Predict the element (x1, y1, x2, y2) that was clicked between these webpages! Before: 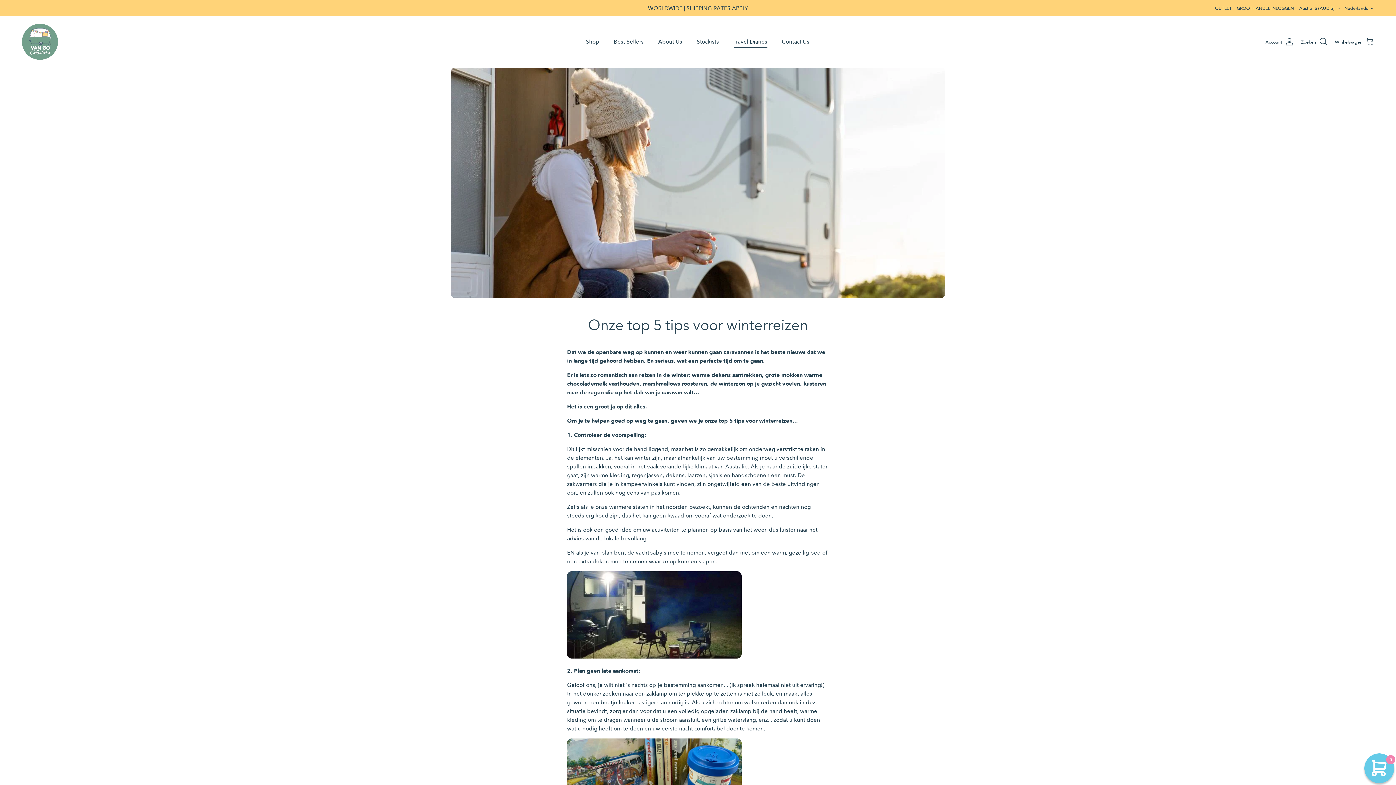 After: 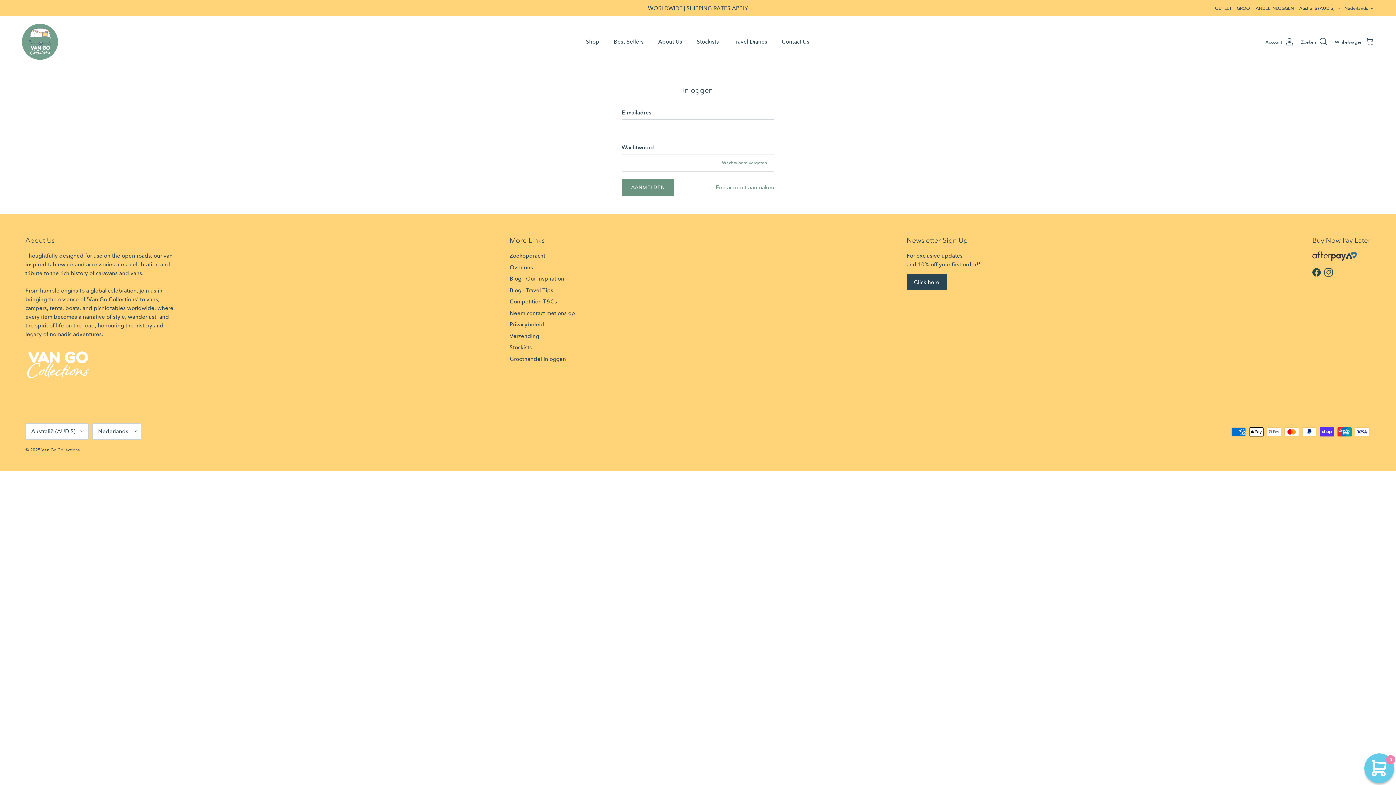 Action: label: Account bbox: (1265, 37, 1294, 46)